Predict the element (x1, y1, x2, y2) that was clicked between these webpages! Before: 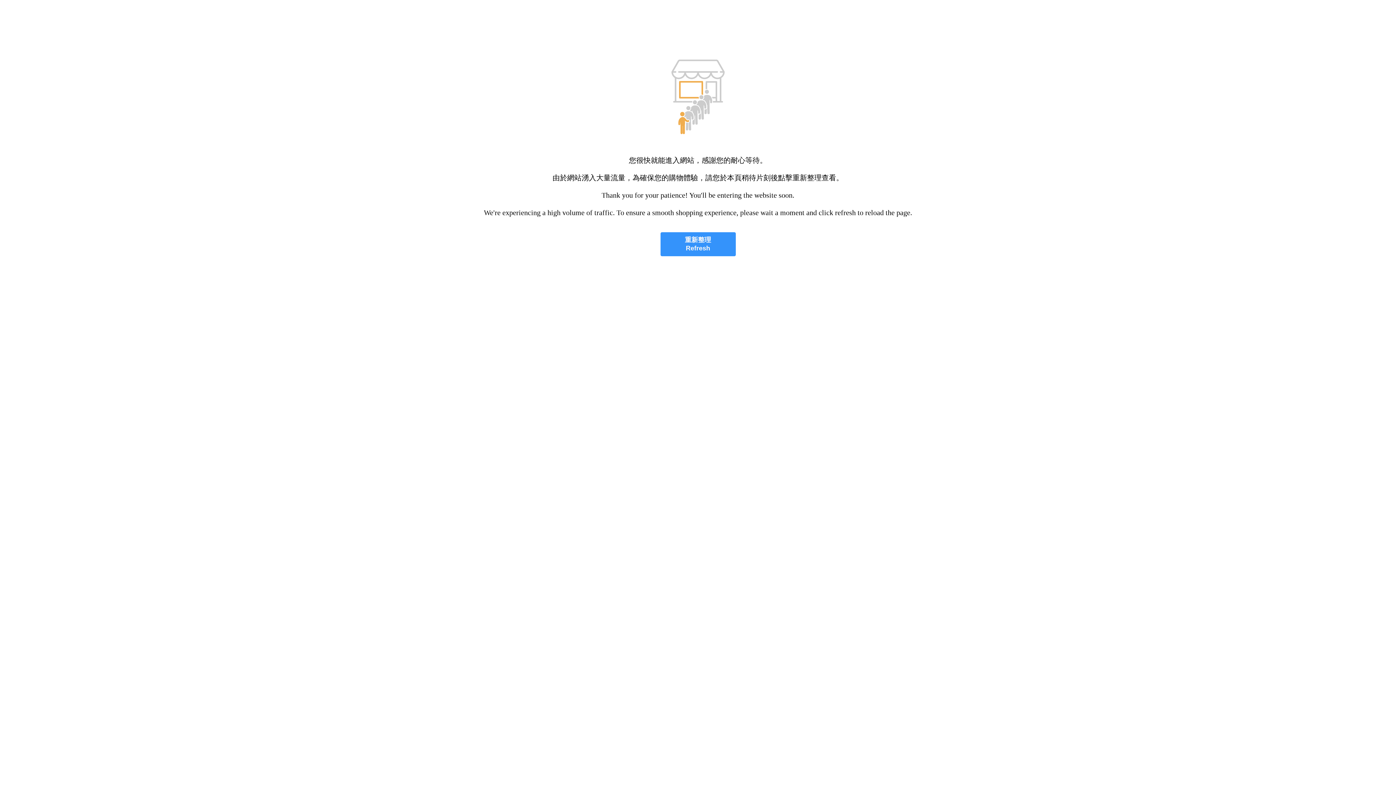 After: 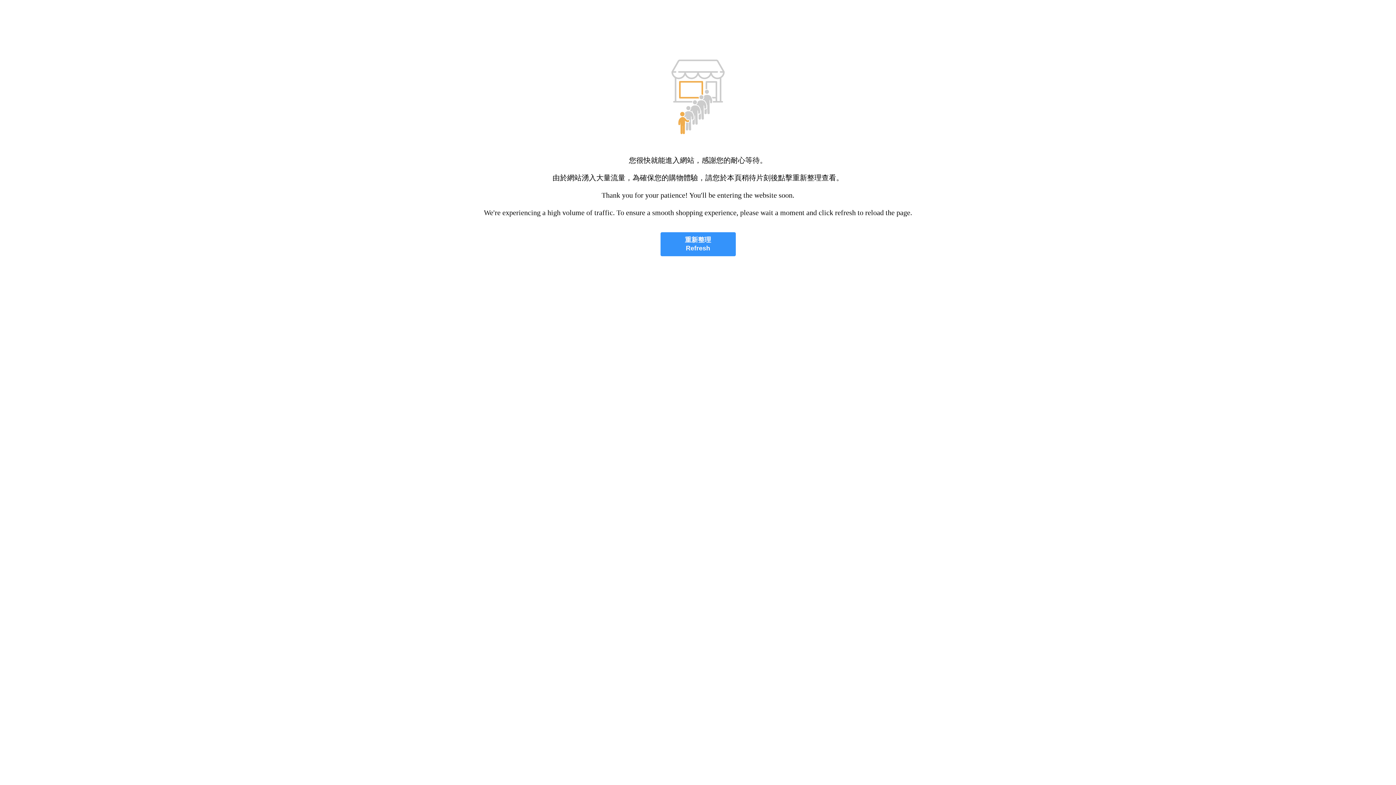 Action: label: 重新整理
Refresh bbox: (660, 232, 735, 256)